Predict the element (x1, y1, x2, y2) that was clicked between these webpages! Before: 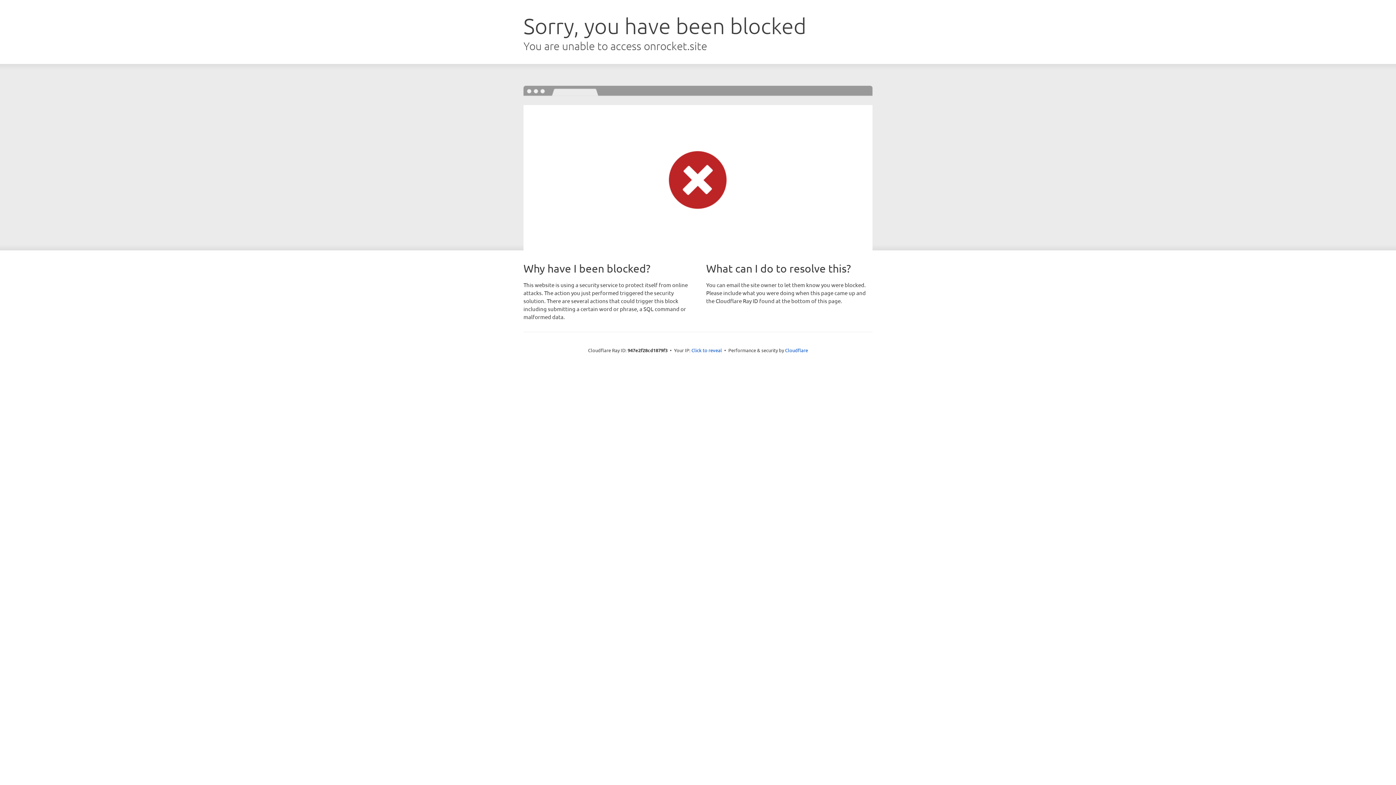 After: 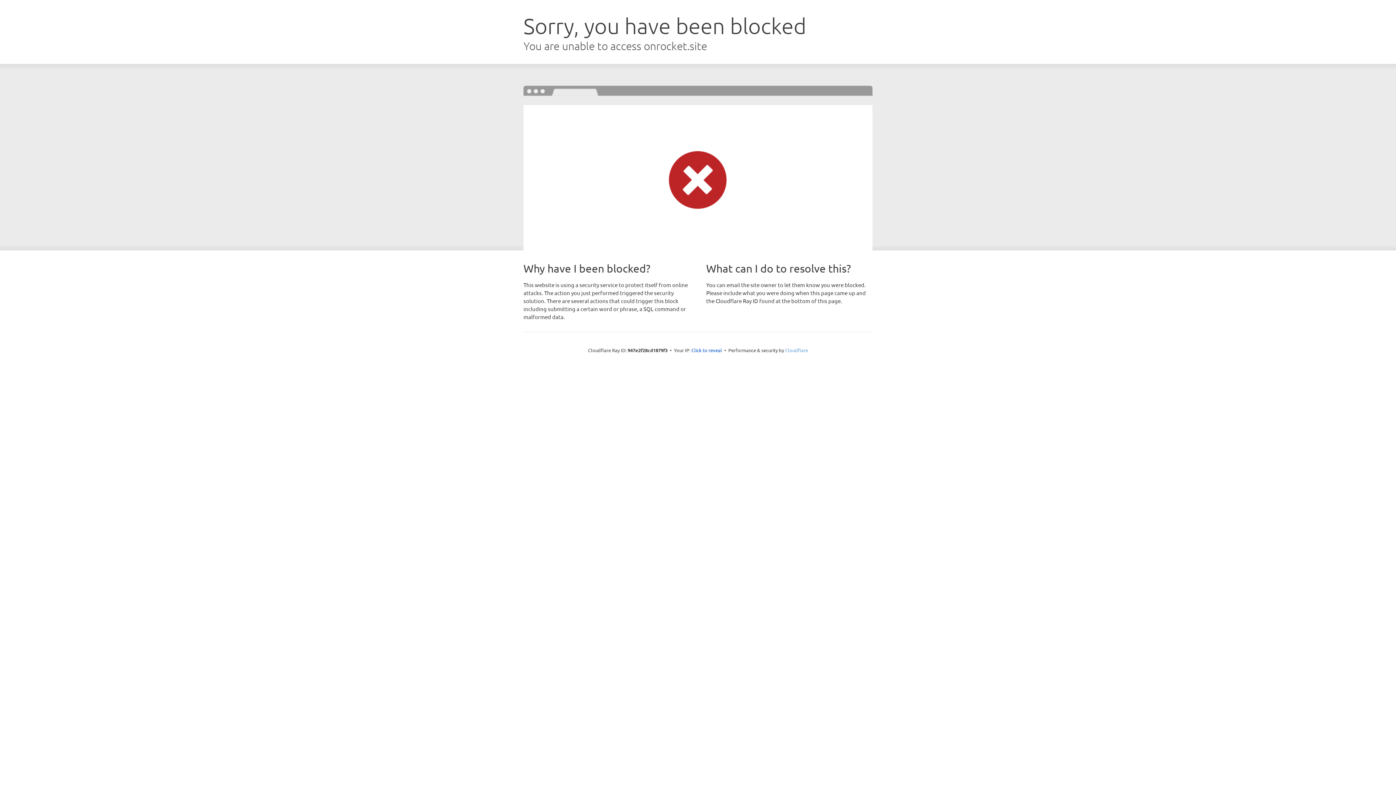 Action: bbox: (785, 347, 808, 353) label: Cloudflare